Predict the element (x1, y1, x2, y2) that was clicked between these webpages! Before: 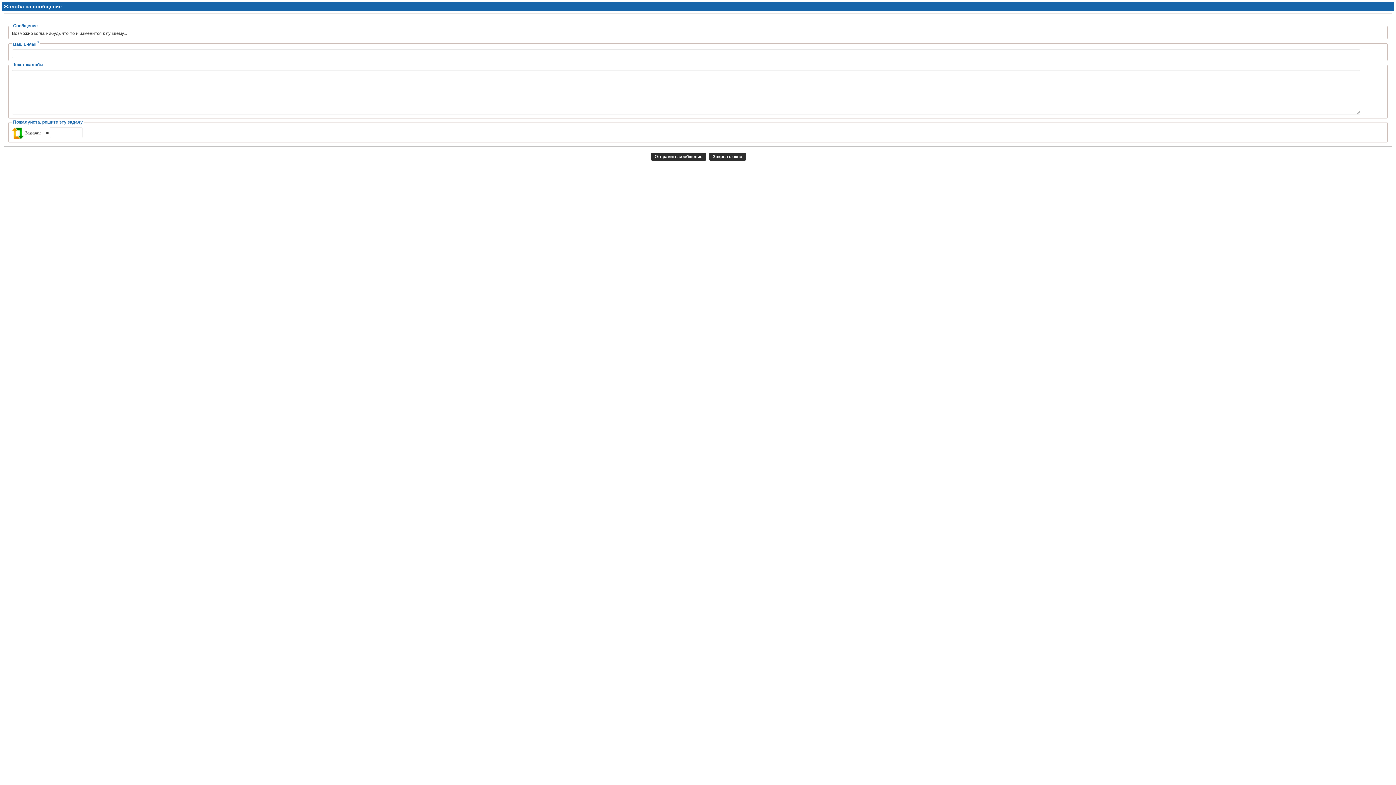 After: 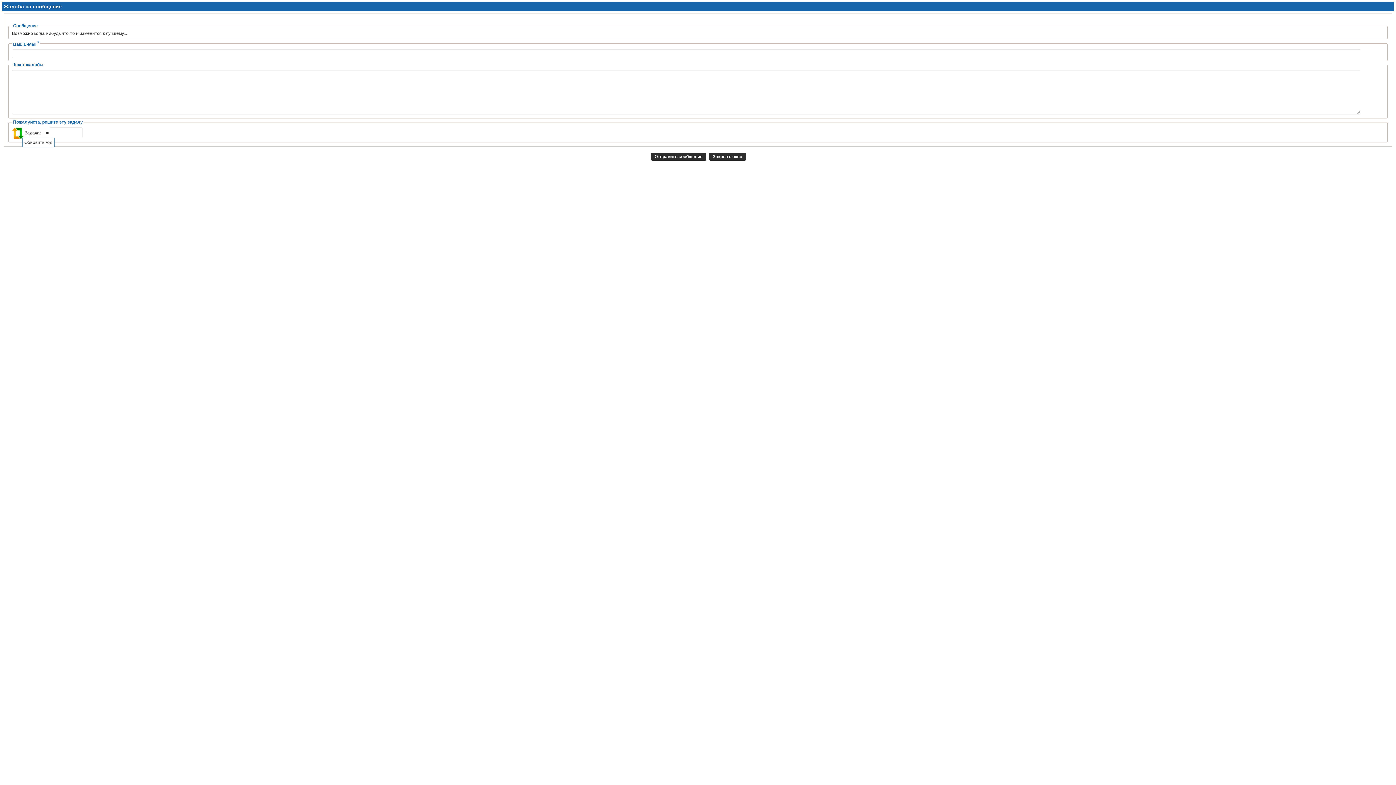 Action: bbox: (12, 130, 23, 135)